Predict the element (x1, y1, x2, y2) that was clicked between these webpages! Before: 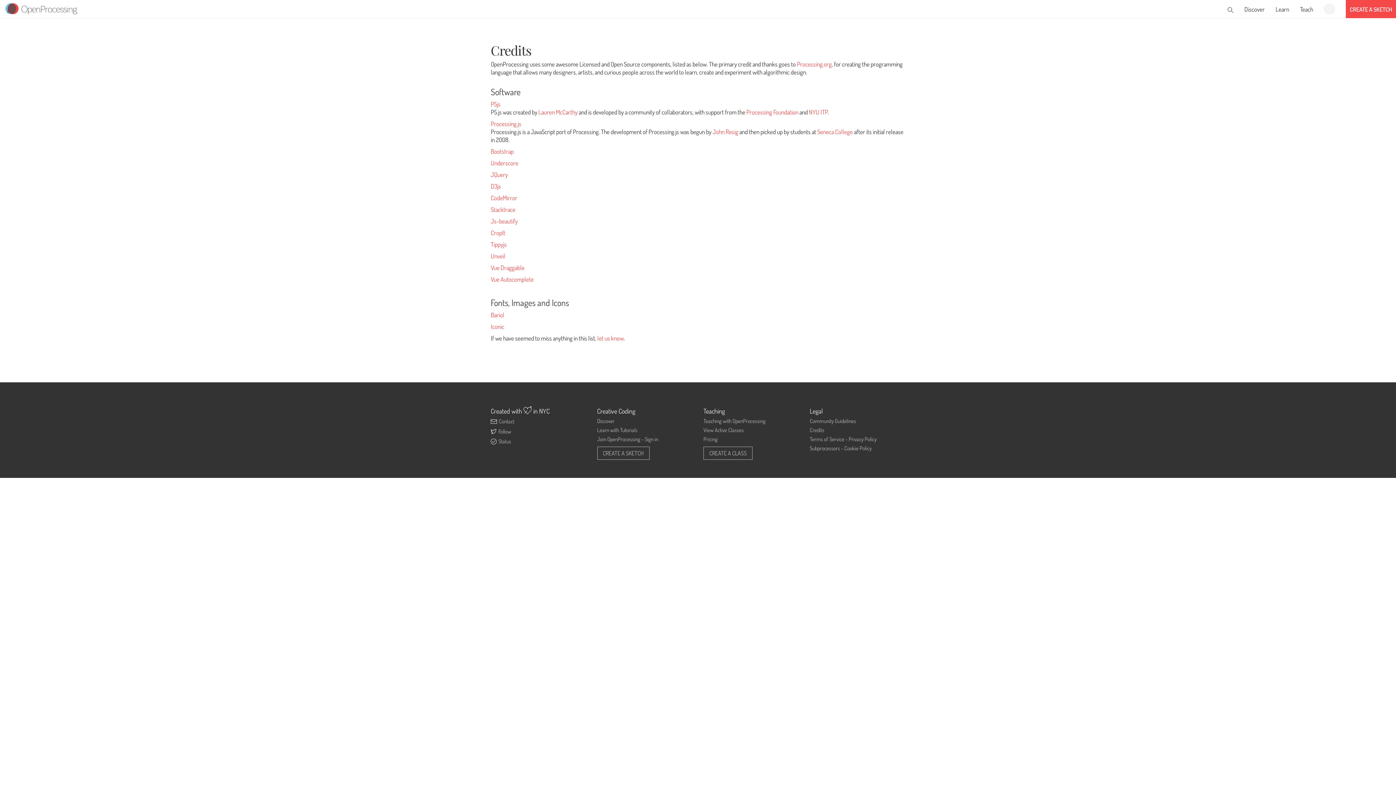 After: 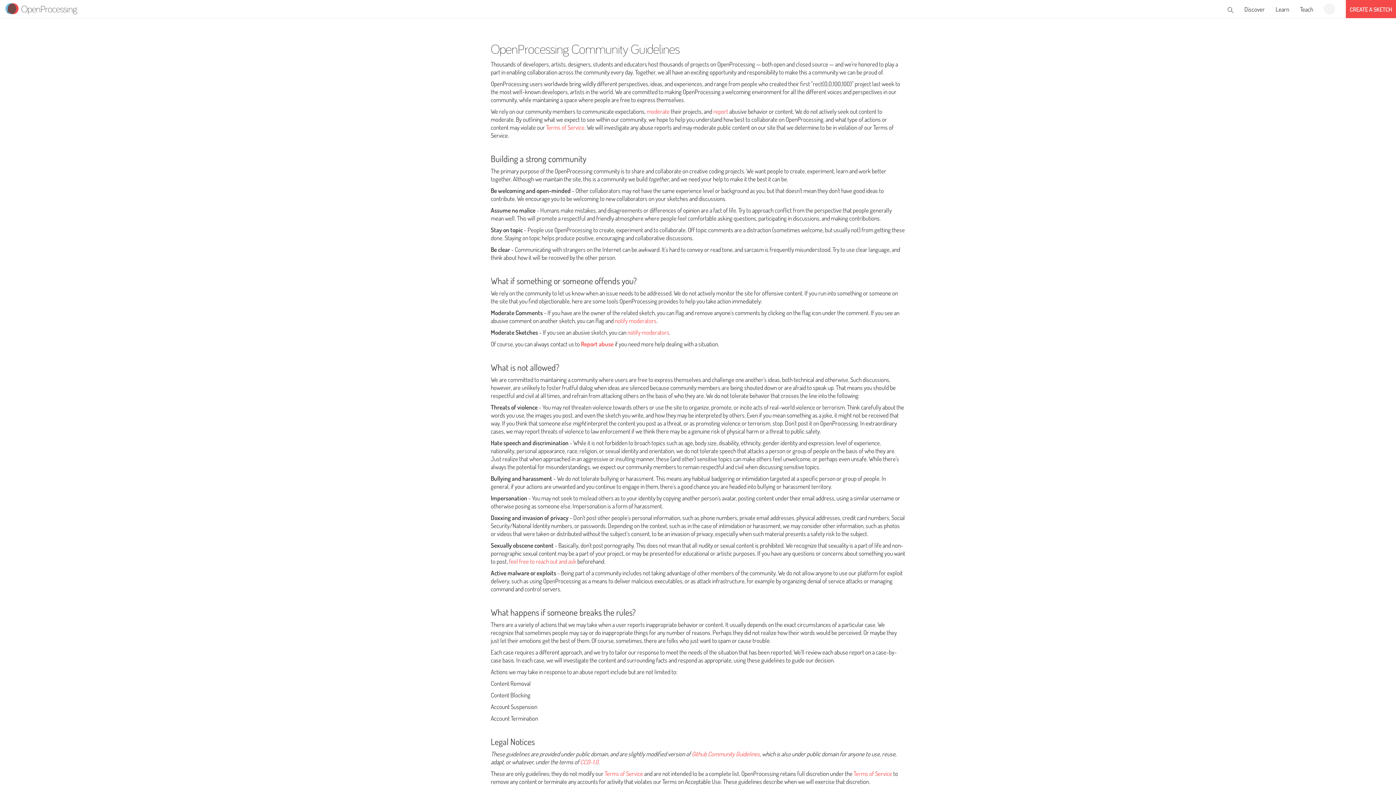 Action: bbox: (810, 417, 856, 424) label: Community Guidelines